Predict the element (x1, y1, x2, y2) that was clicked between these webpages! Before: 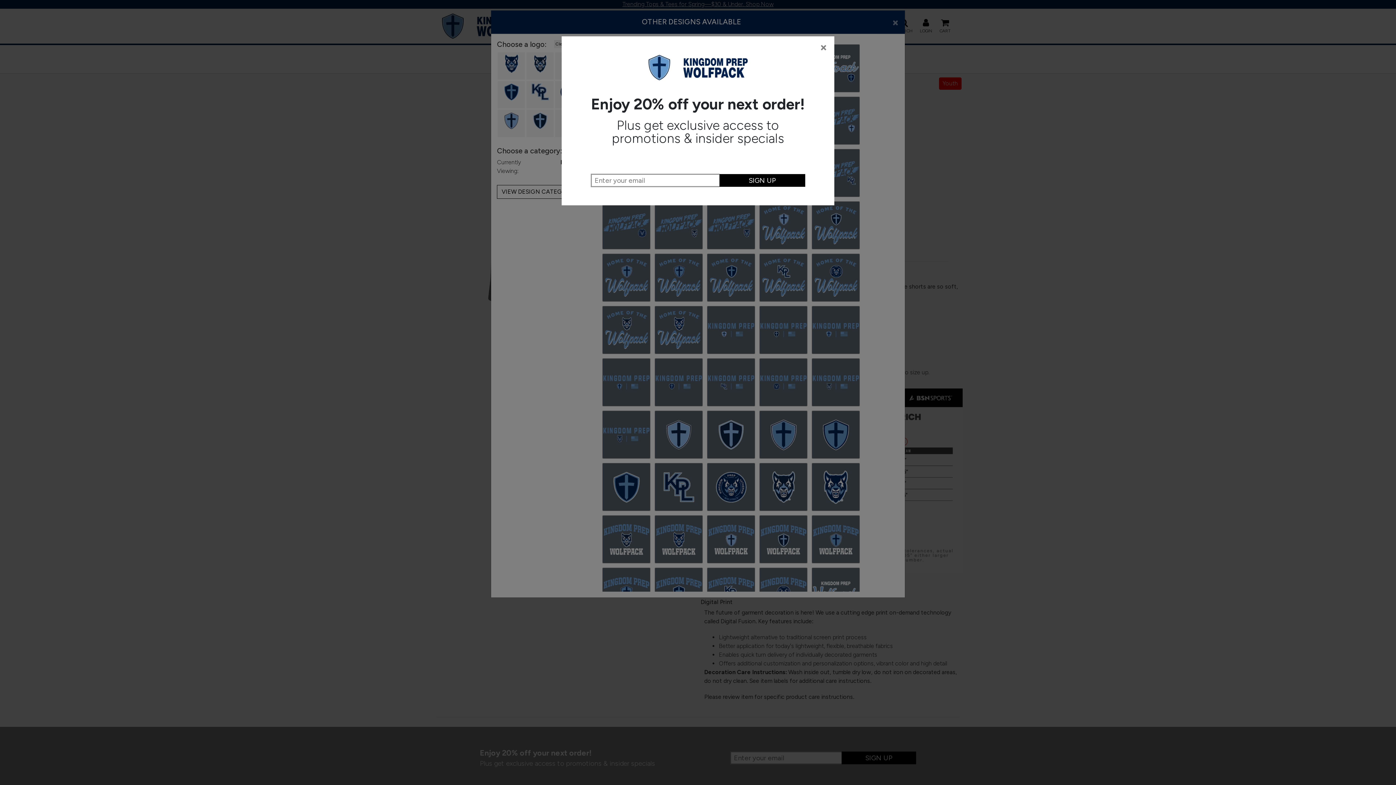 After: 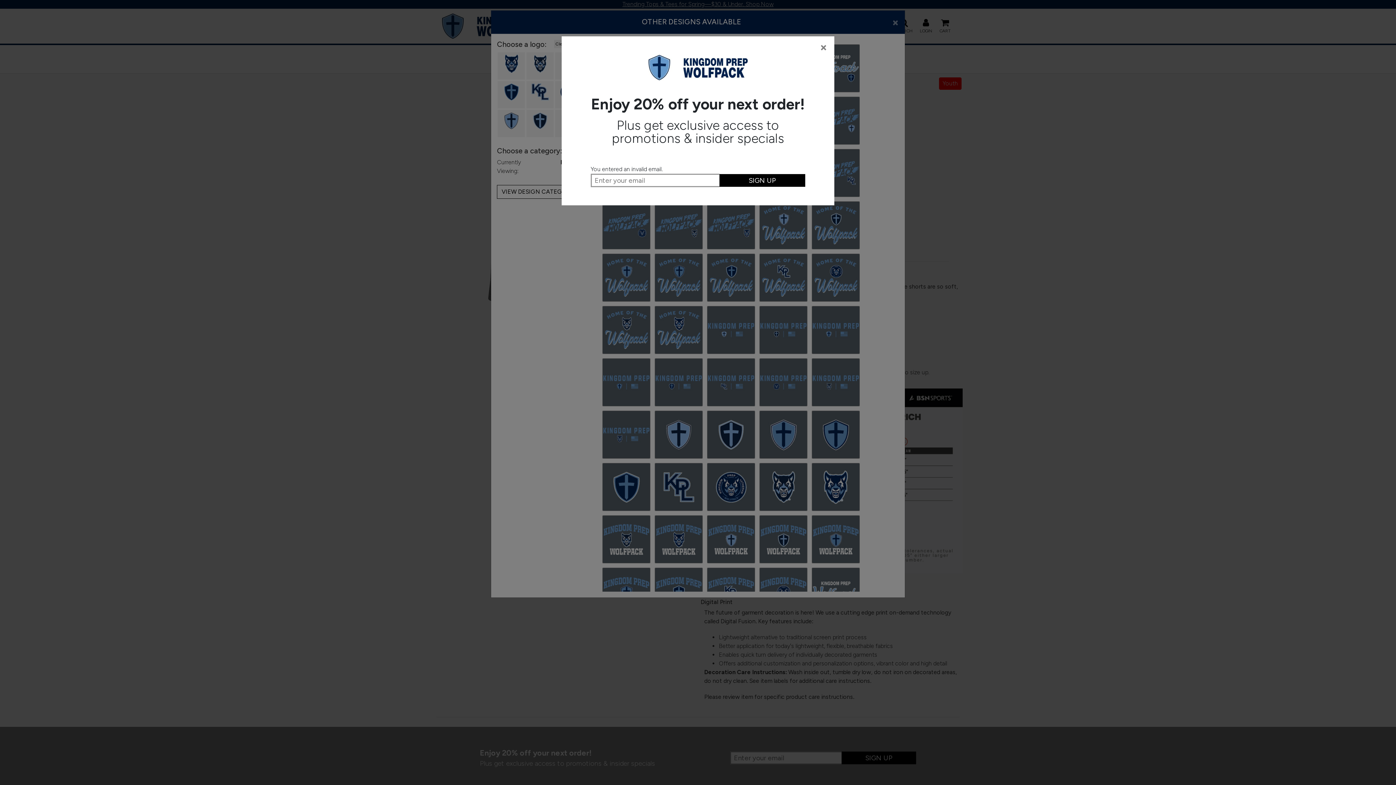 Action: bbox: (719, 174, 805, 186) label: SIGN UP